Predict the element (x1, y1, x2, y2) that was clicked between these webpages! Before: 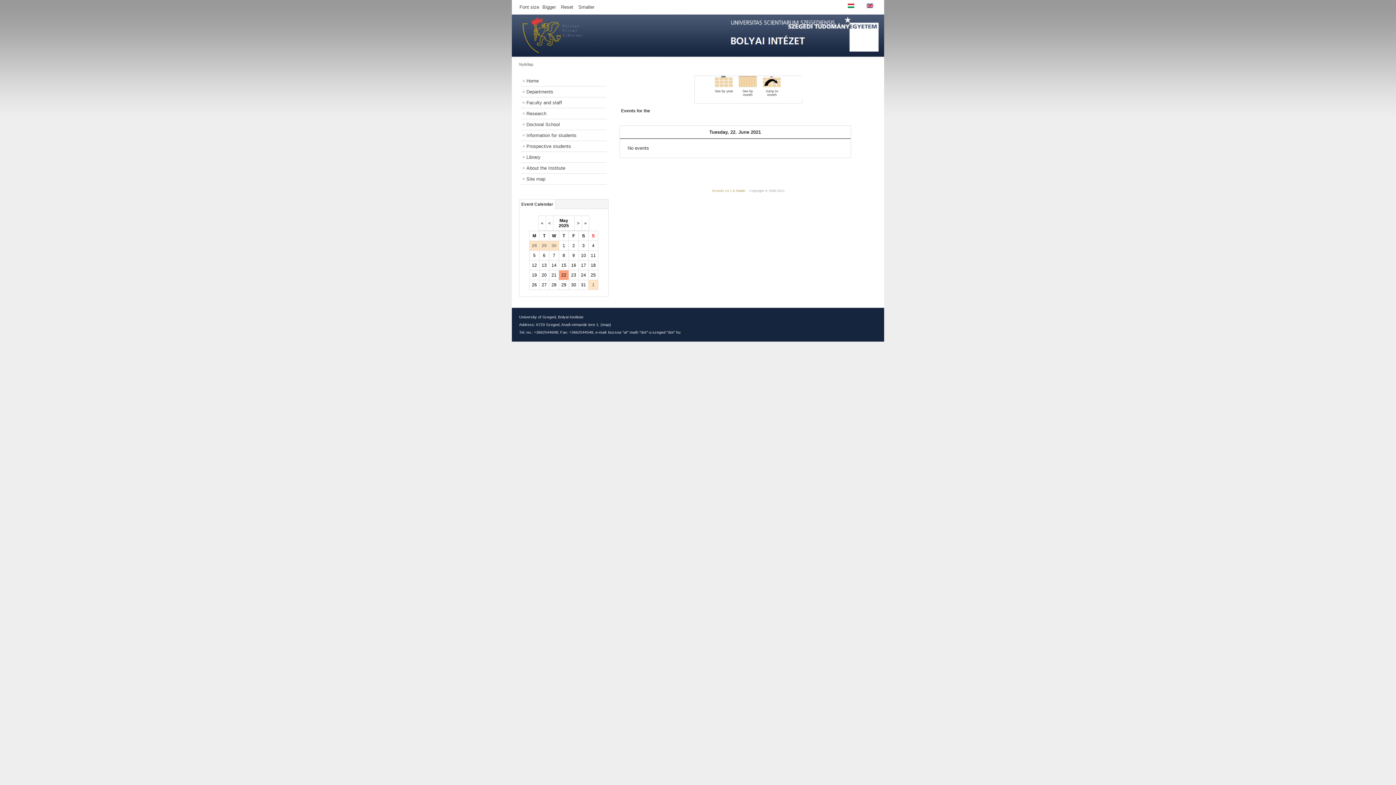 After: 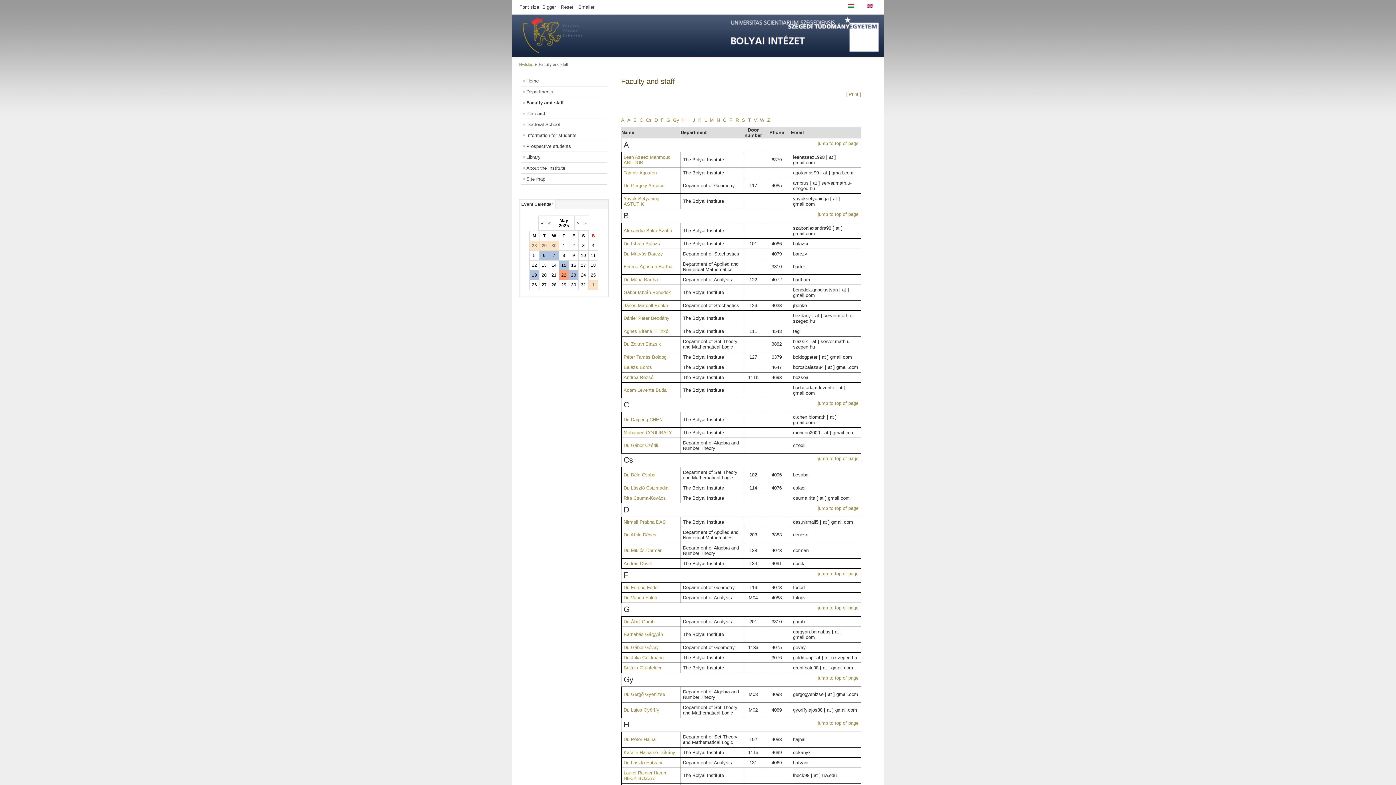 Action: bbox: (521, 97, 606, 108) label: Faculty and staff